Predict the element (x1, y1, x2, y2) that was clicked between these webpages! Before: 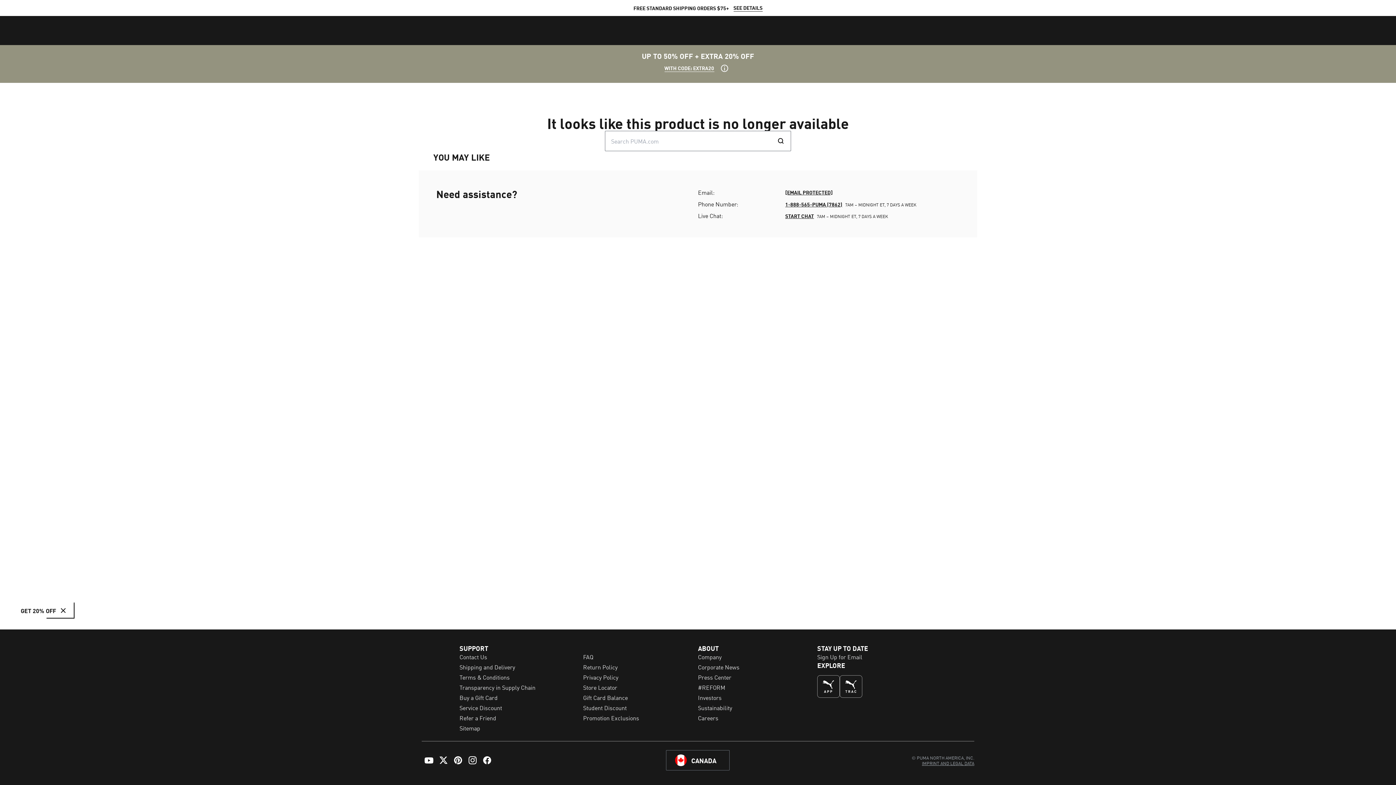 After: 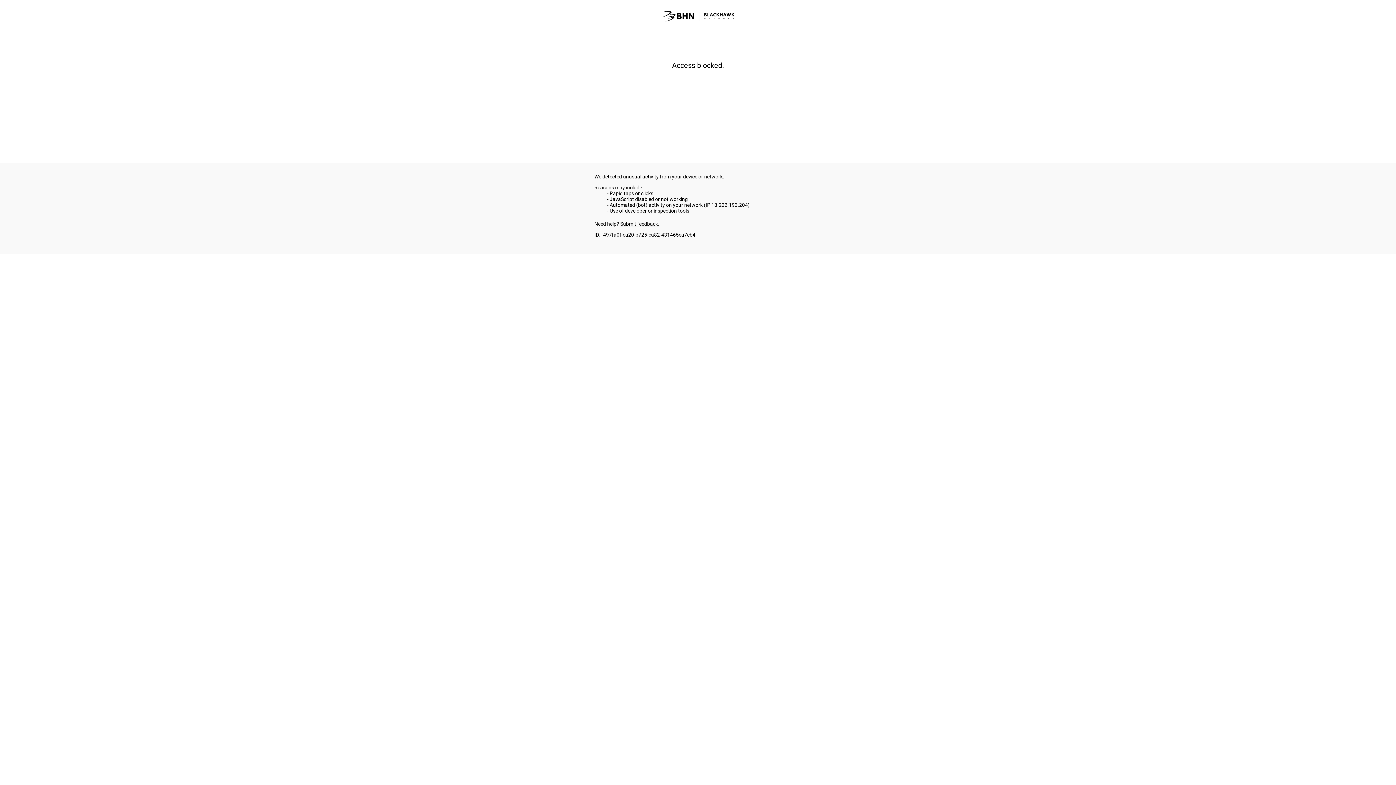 Action: bbox: (459, 693, 497, 702) label: Buy a Gift Card